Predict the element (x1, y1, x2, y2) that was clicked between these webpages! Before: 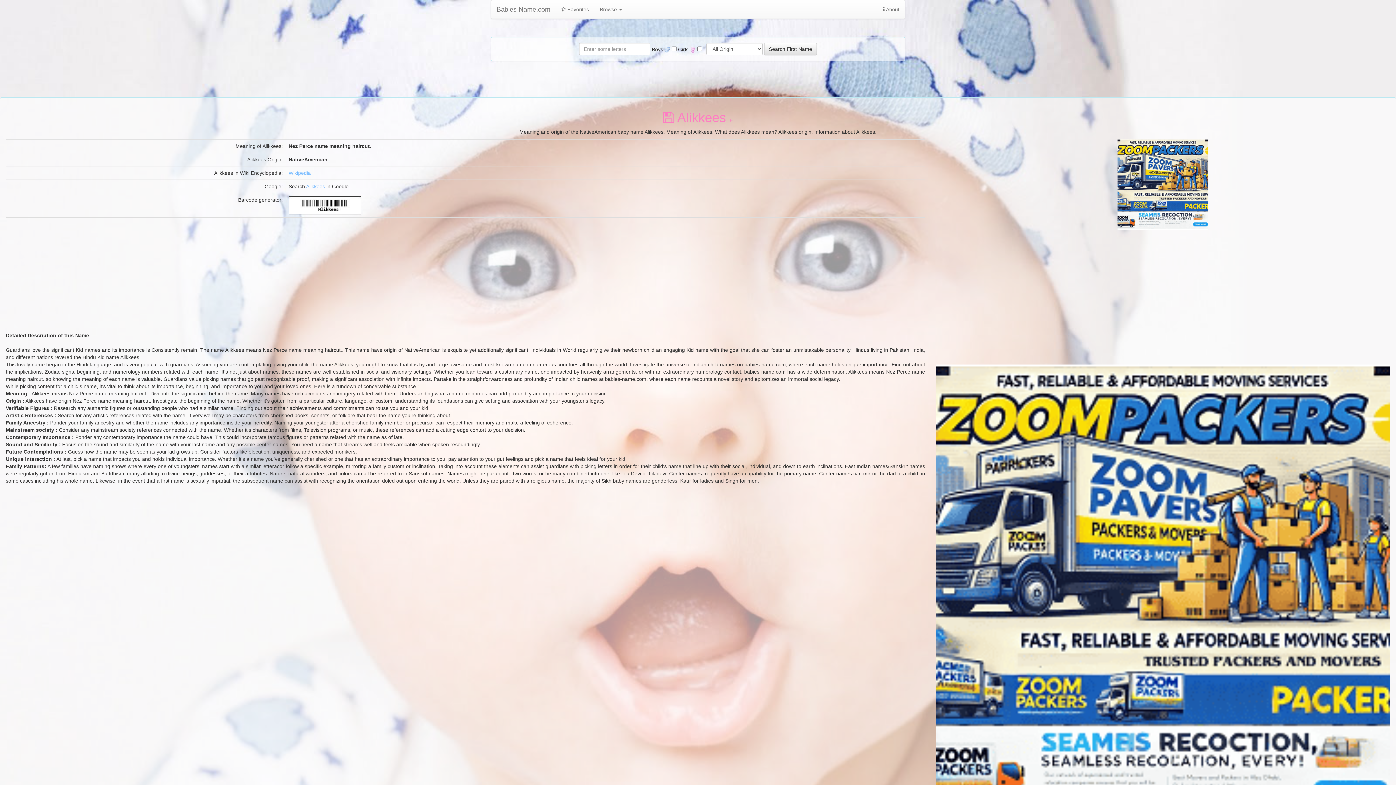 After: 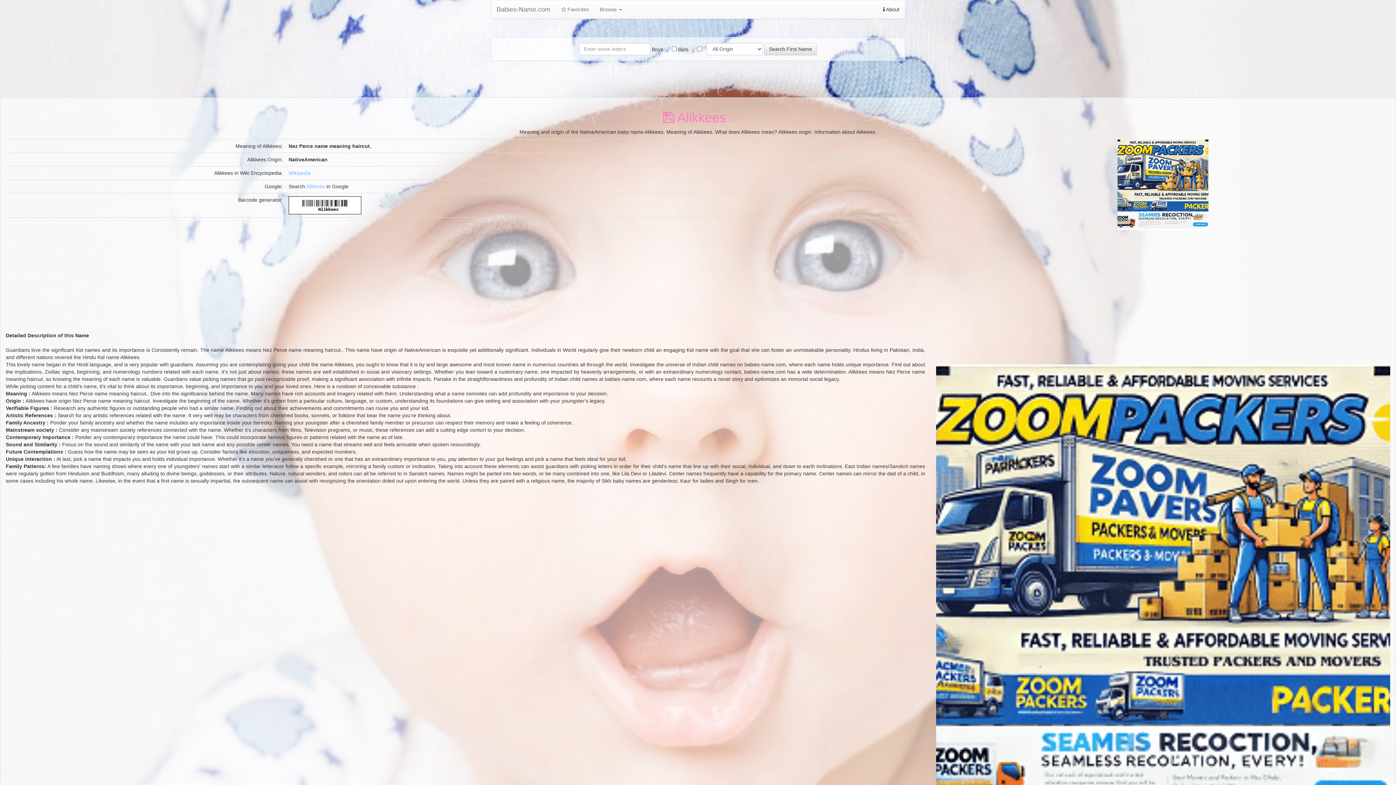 Action: bbox: (877, 0, 905, 18) label:  About